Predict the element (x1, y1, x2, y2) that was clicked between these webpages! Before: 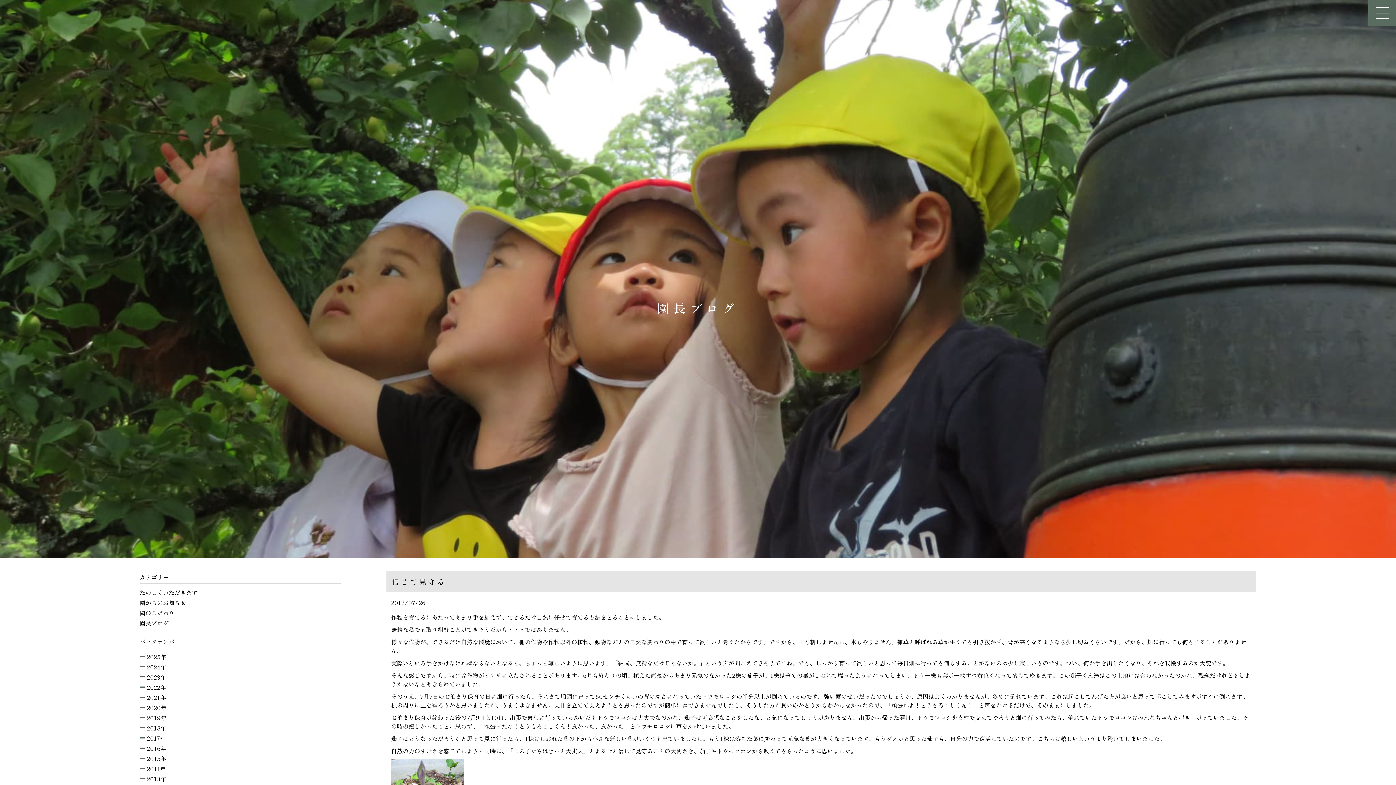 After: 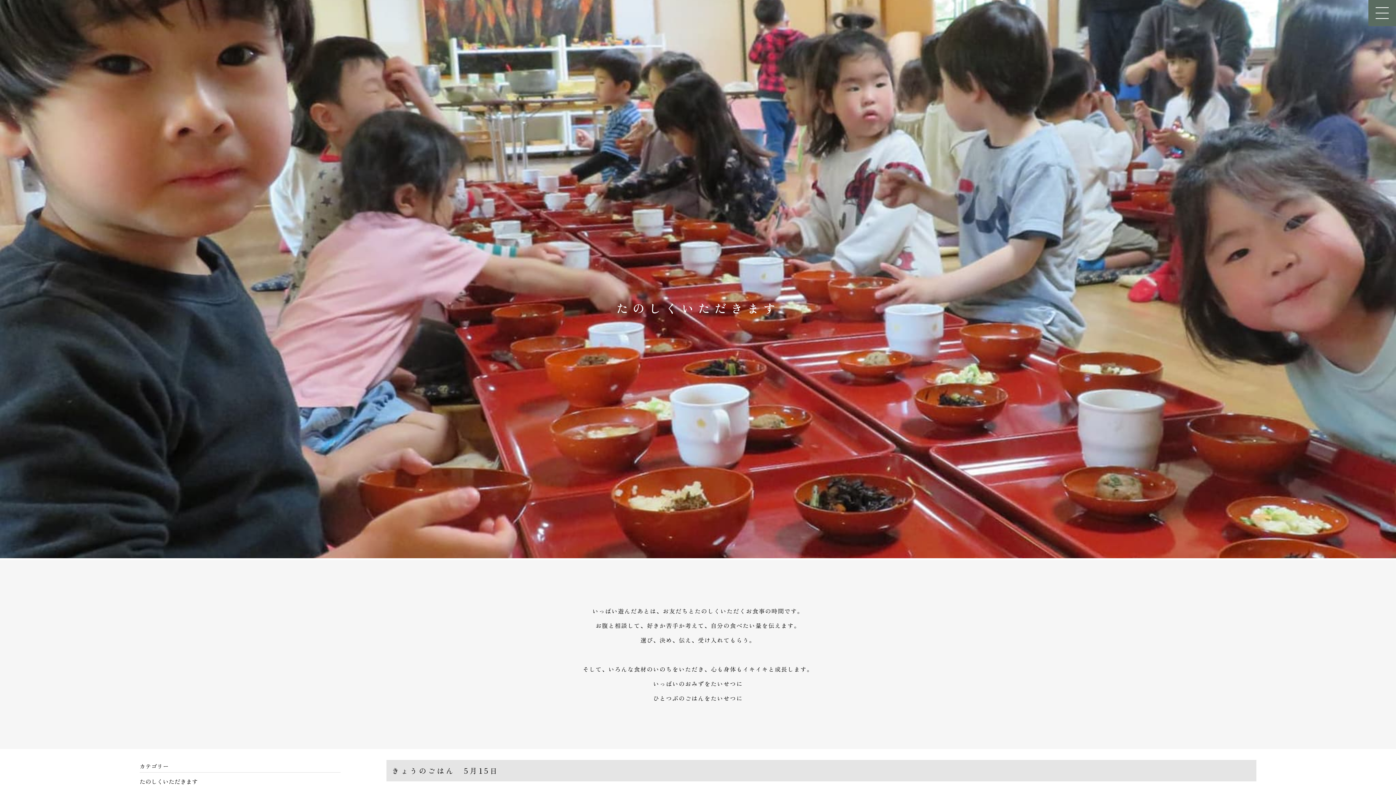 Action: label: たのしくいただきます bbox: (139, 587, 340, 597)